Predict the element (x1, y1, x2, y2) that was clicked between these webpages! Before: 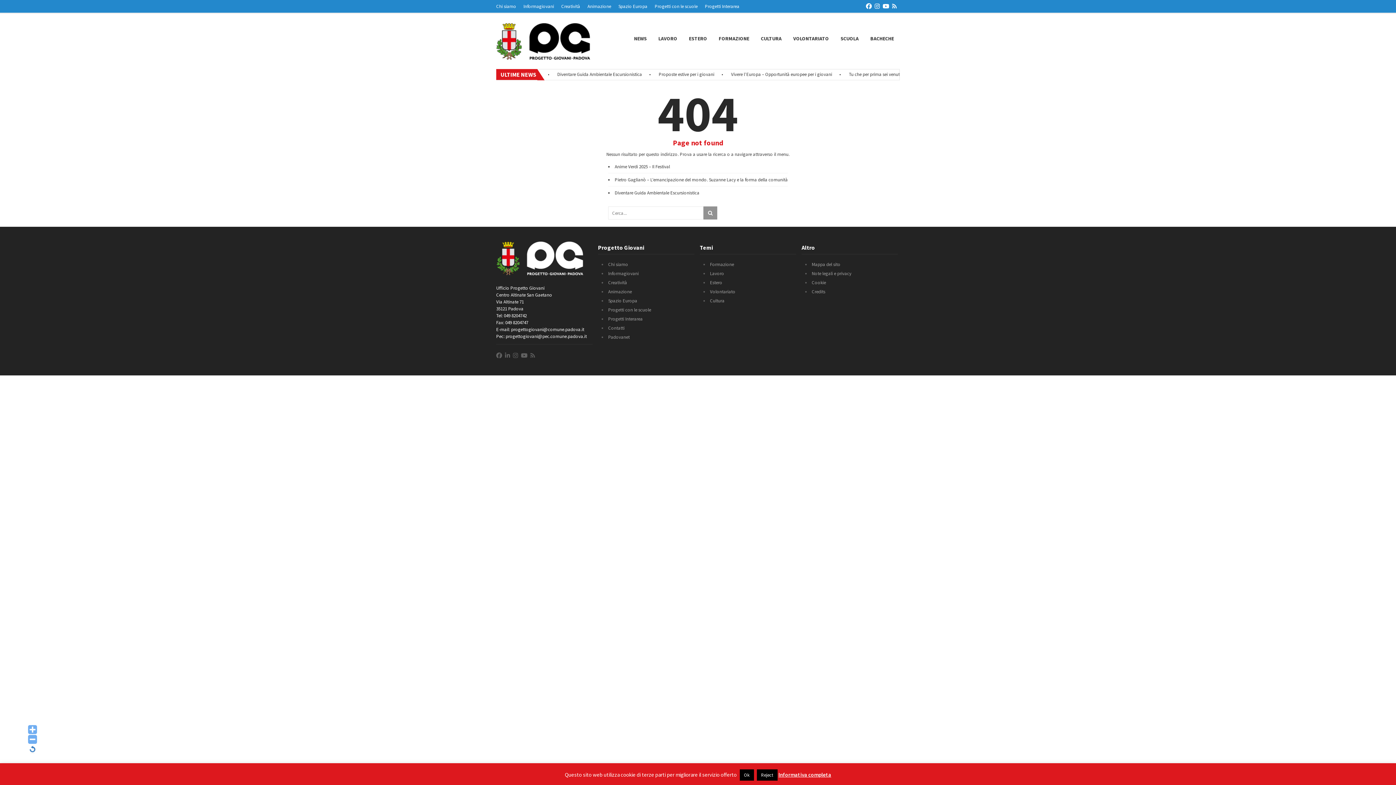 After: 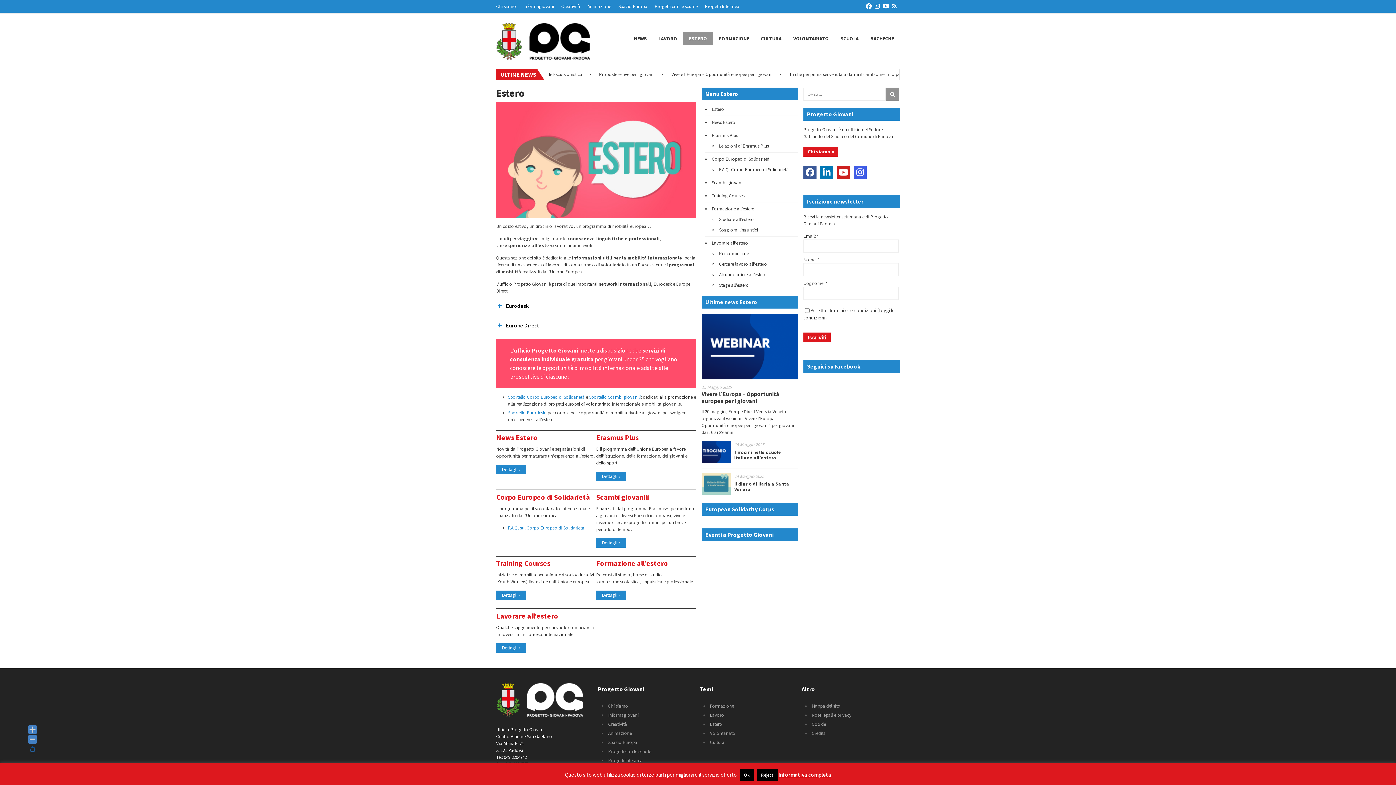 Action: bbox: (710, 279, 722, 285) label: Estero